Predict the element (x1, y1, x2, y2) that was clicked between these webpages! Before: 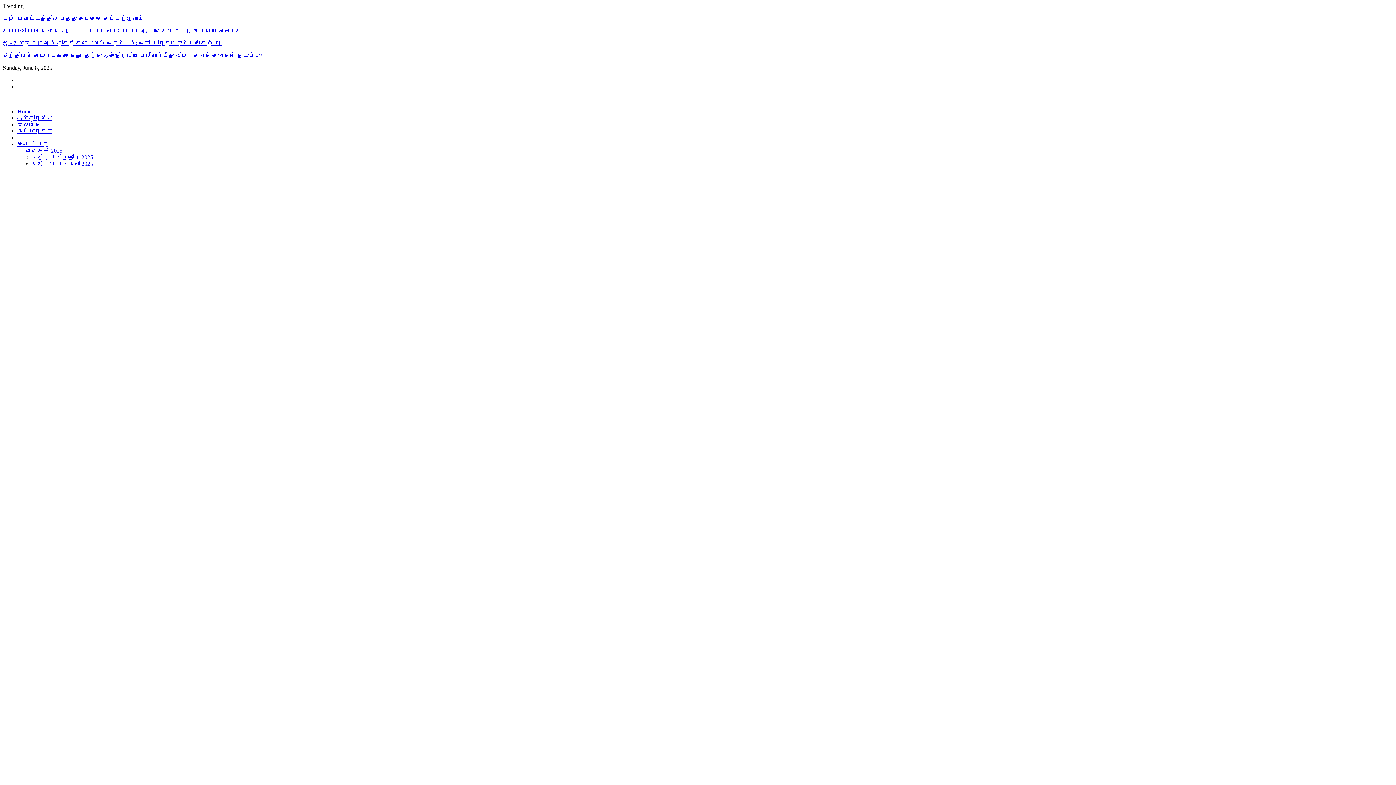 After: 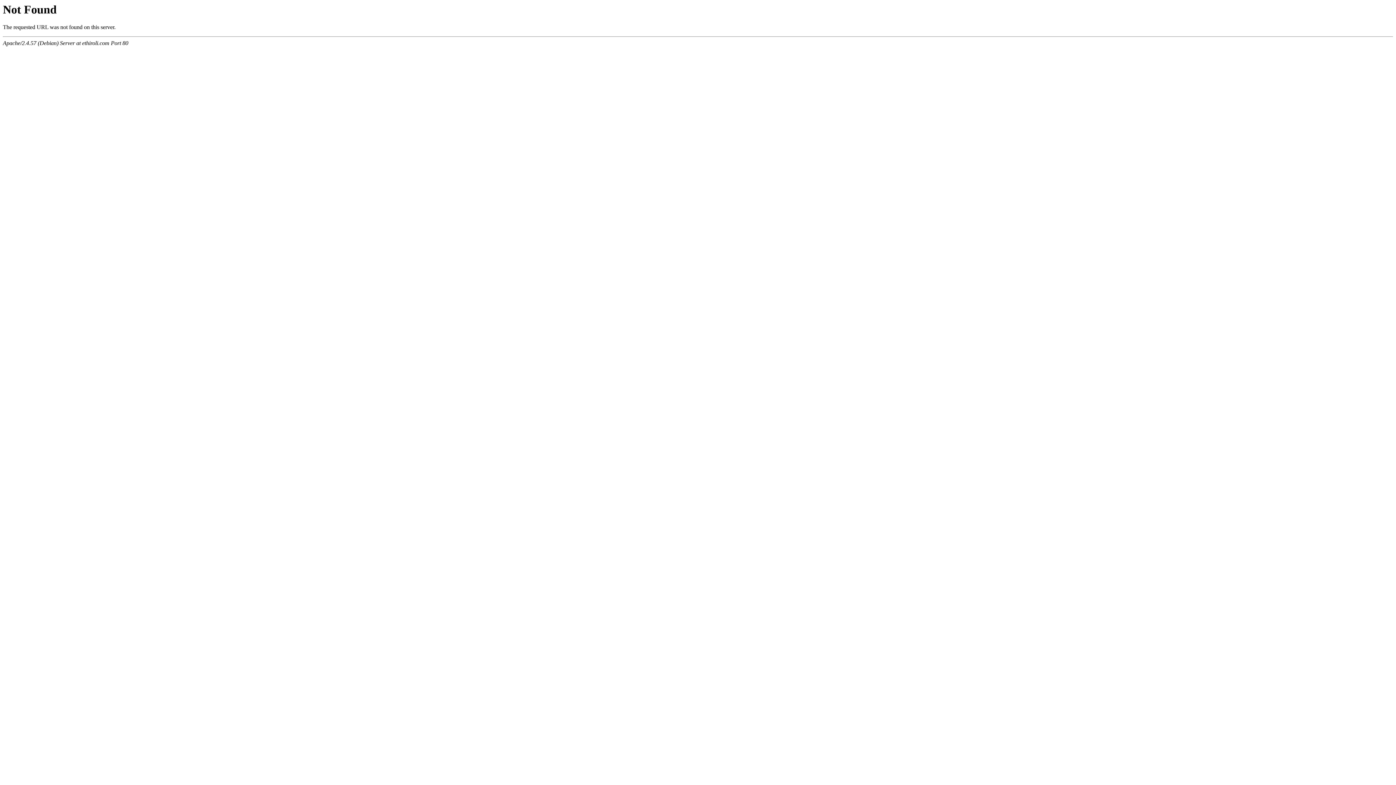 Action: label: இலங்கை bbox: (17, 121, 40, 127)